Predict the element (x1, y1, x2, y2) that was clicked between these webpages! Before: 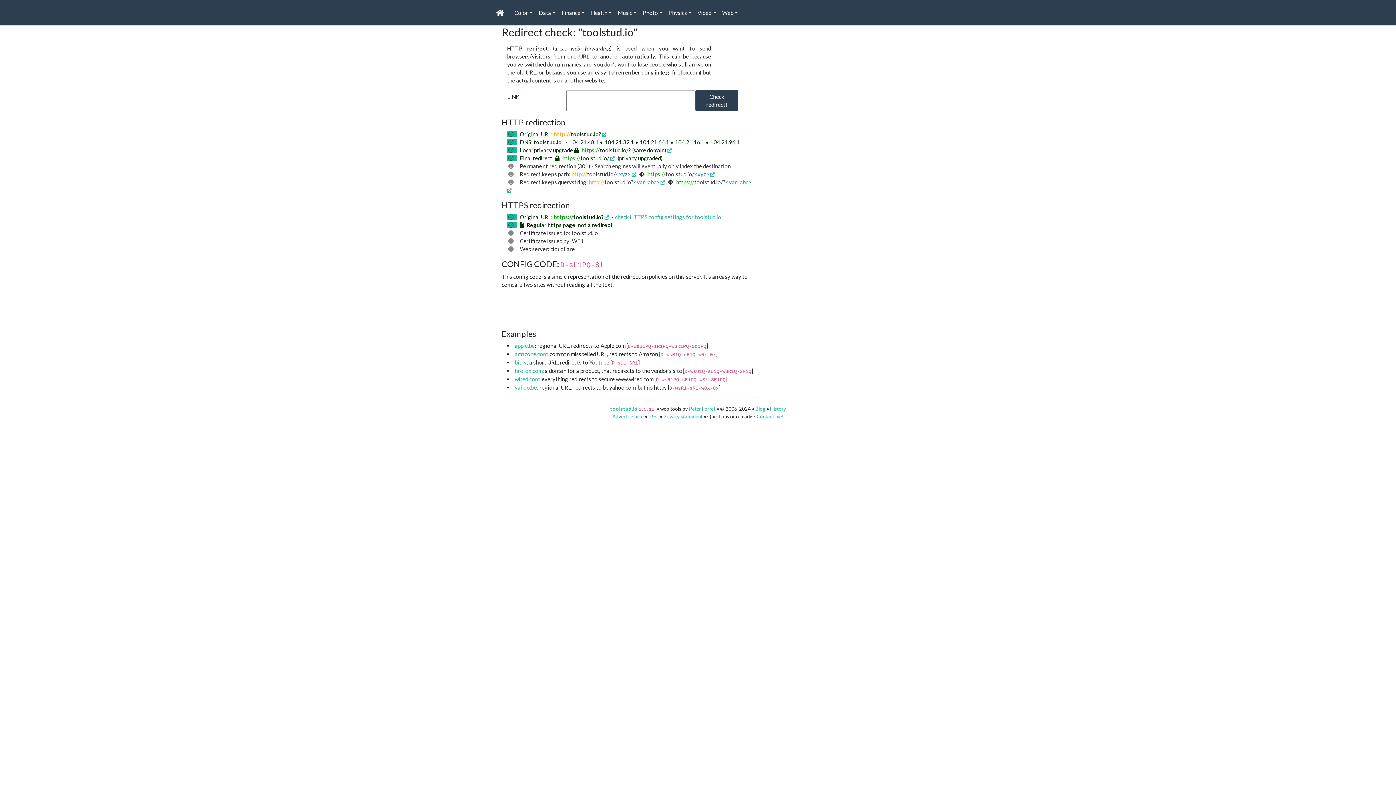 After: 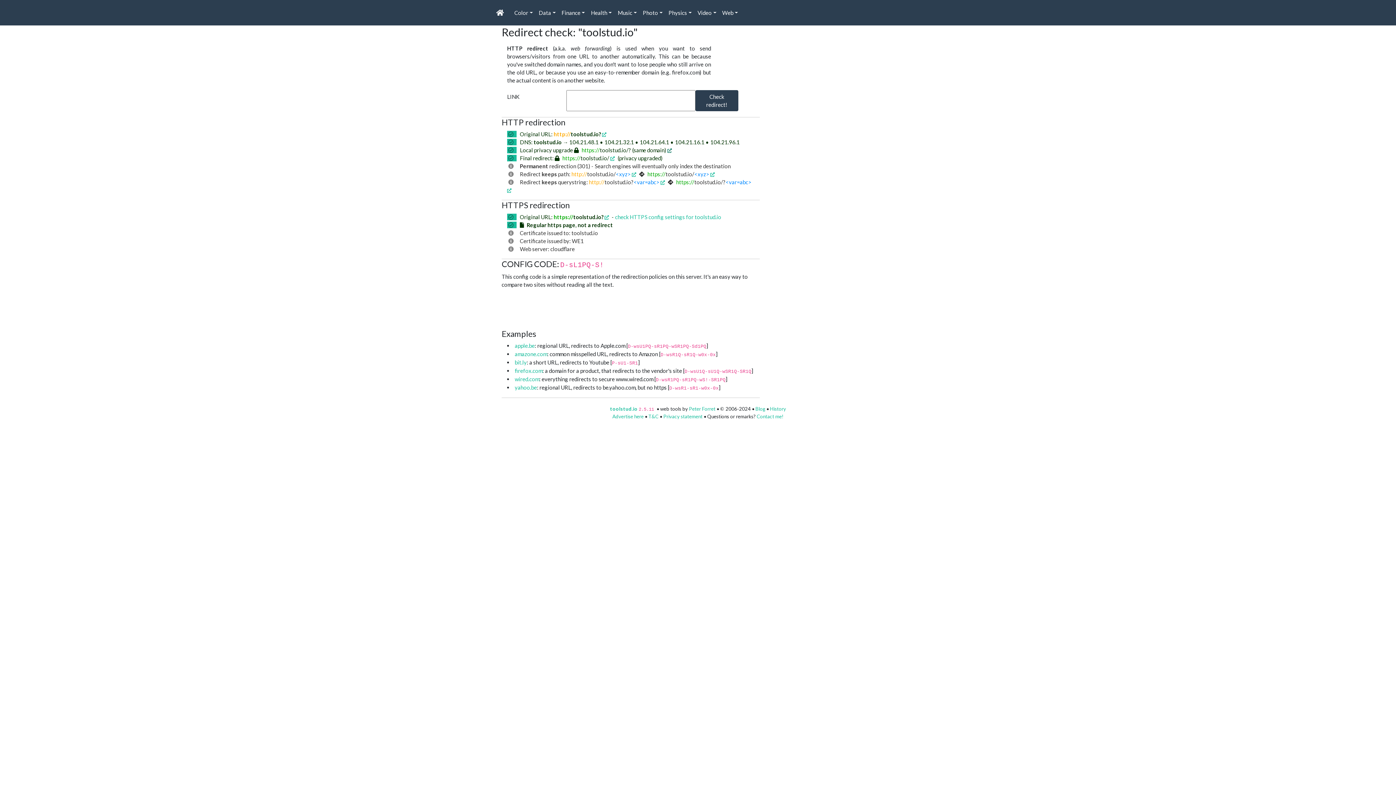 Action: bbox: (667, 148, 673, 153)